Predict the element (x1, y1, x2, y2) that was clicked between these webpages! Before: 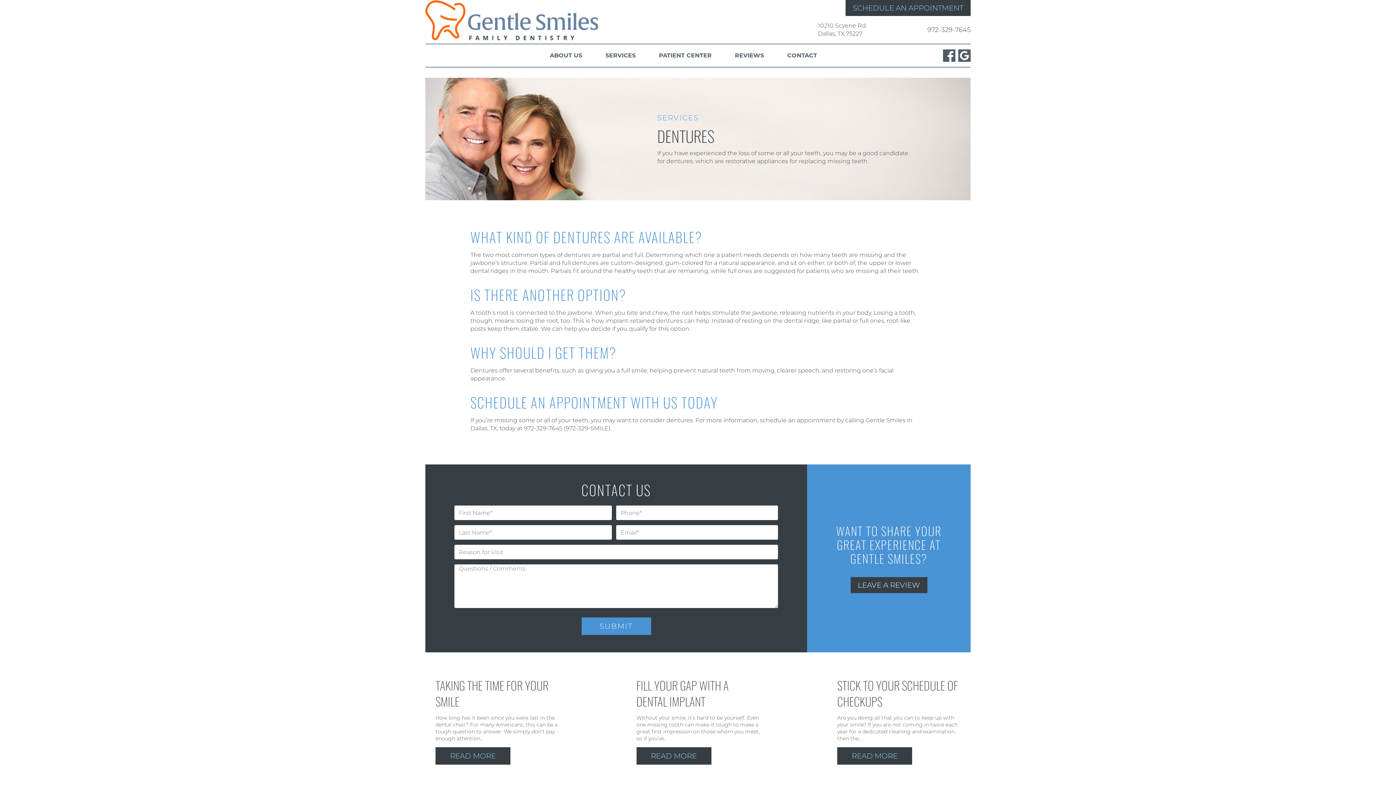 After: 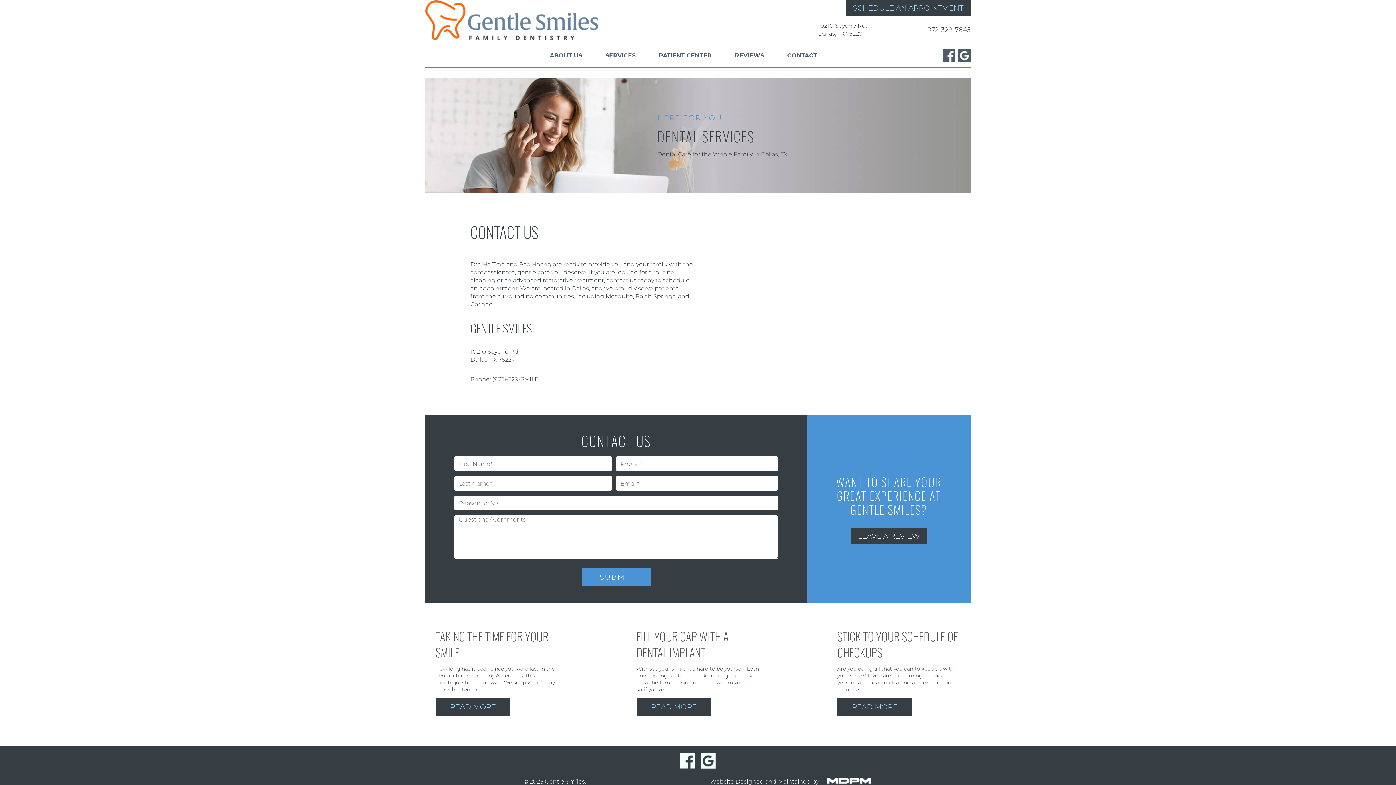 Action: label: CONTACT bbox: (775, 44, 828, 66)